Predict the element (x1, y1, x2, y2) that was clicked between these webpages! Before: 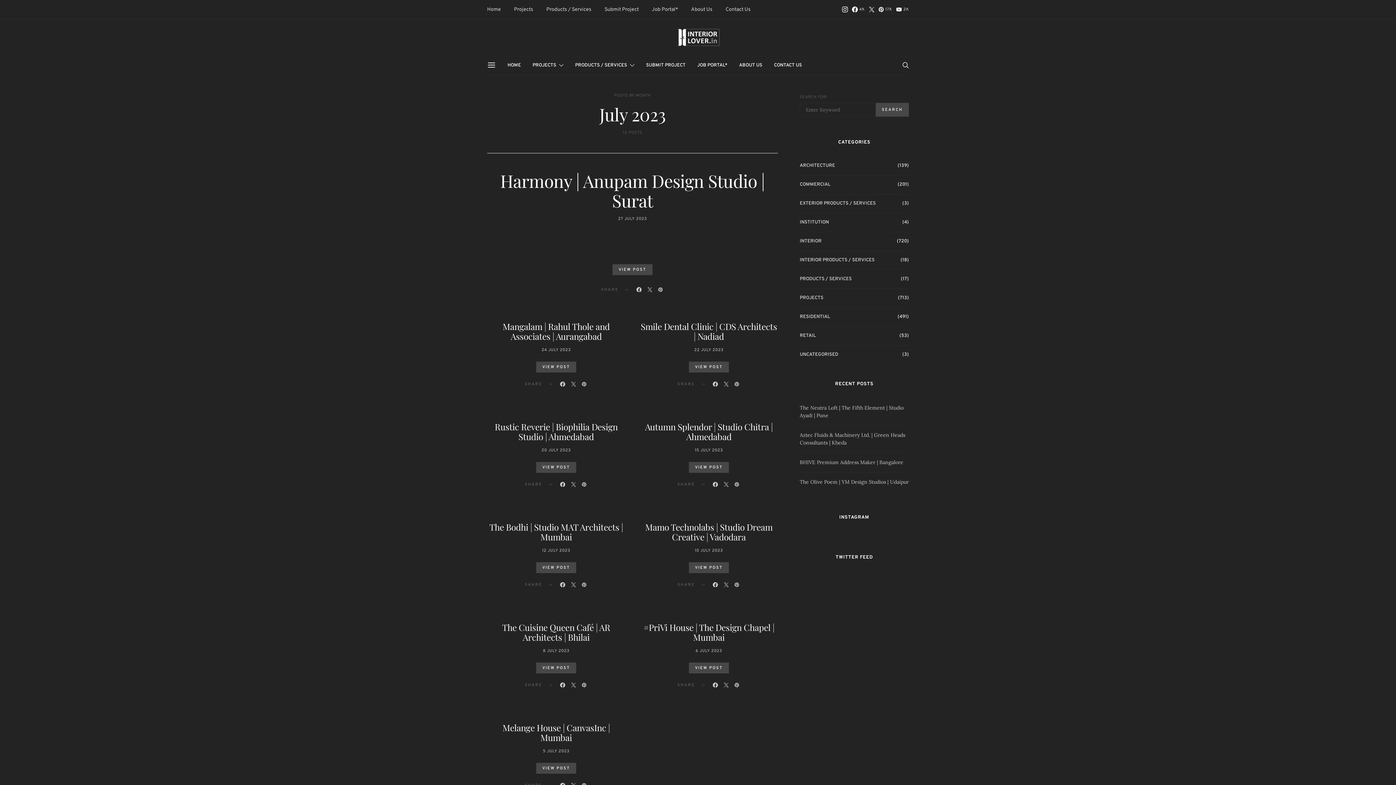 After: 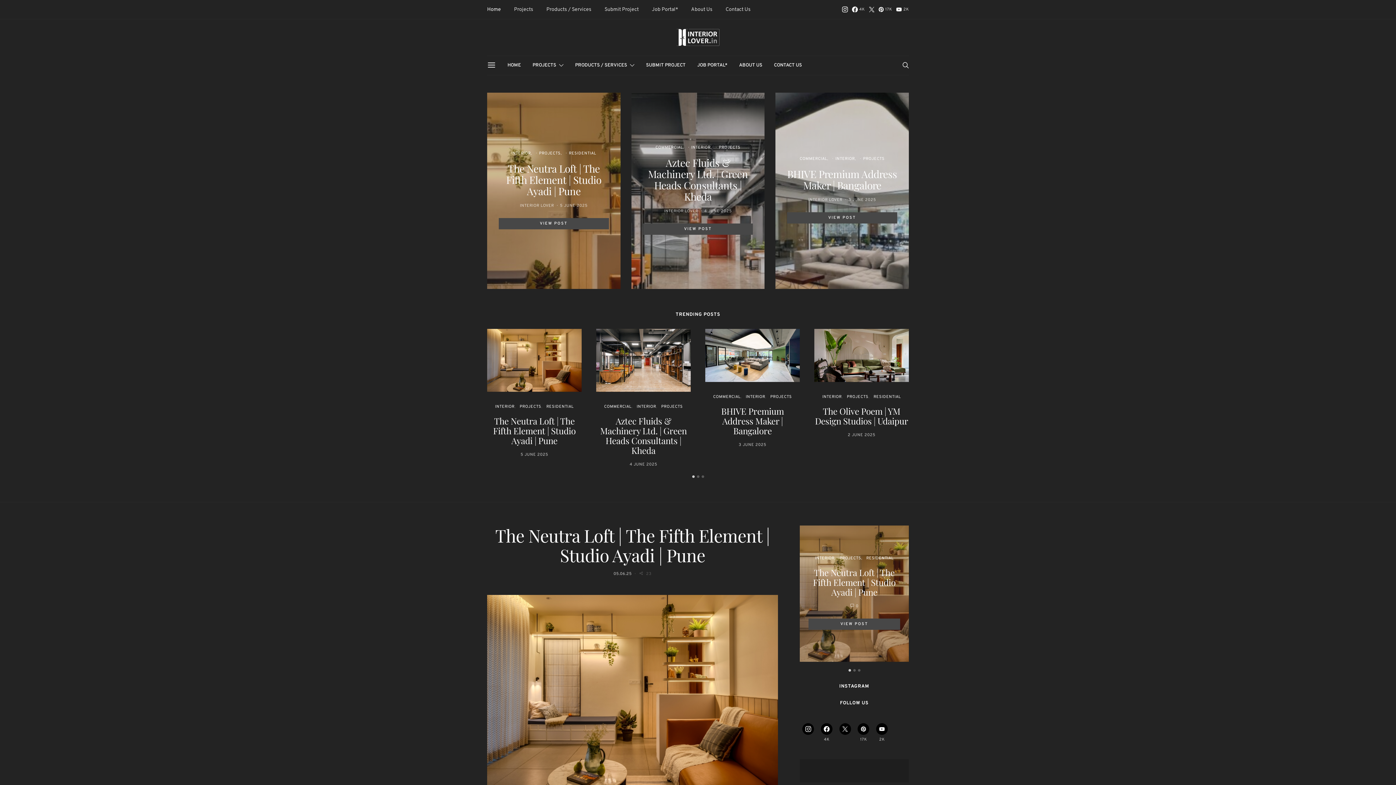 Action: bbox: (675, 28, 721, 46)